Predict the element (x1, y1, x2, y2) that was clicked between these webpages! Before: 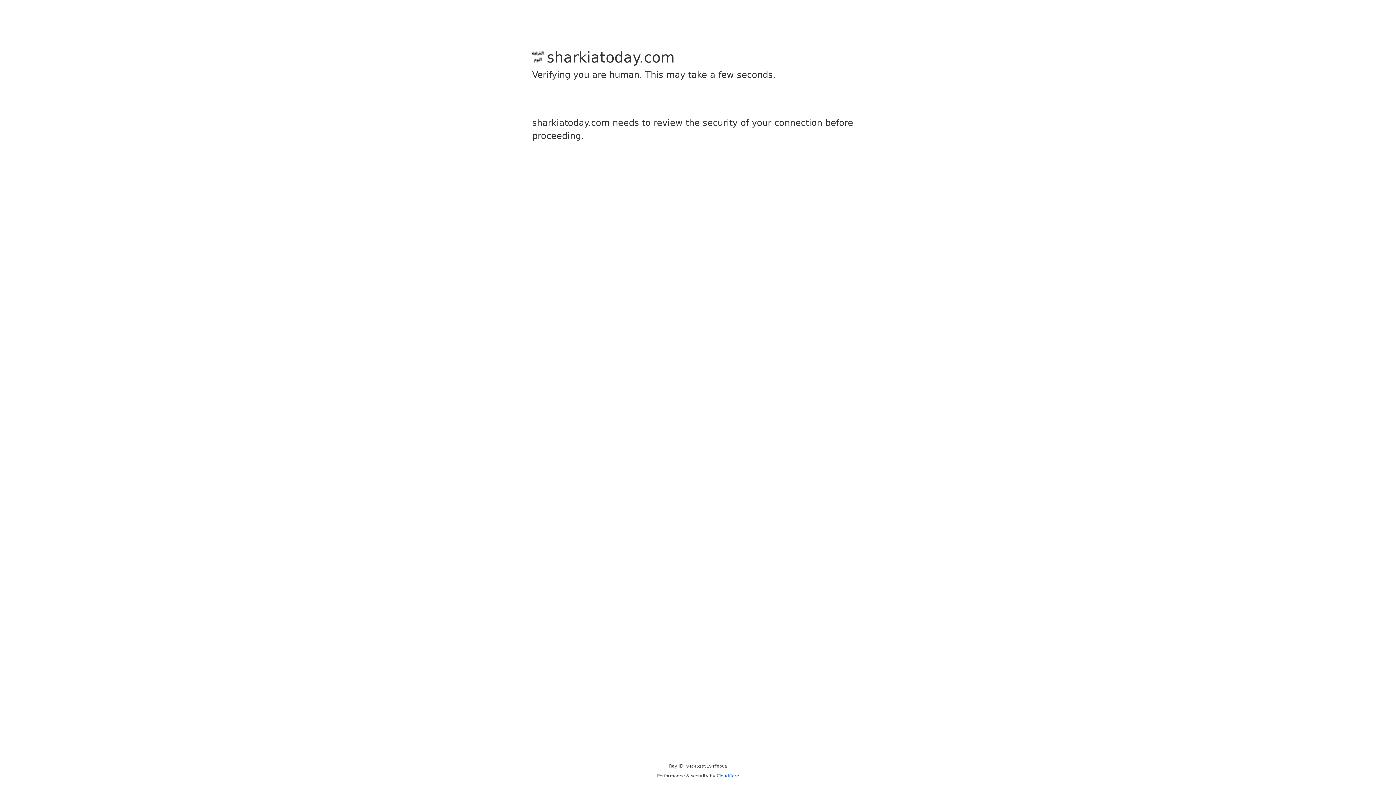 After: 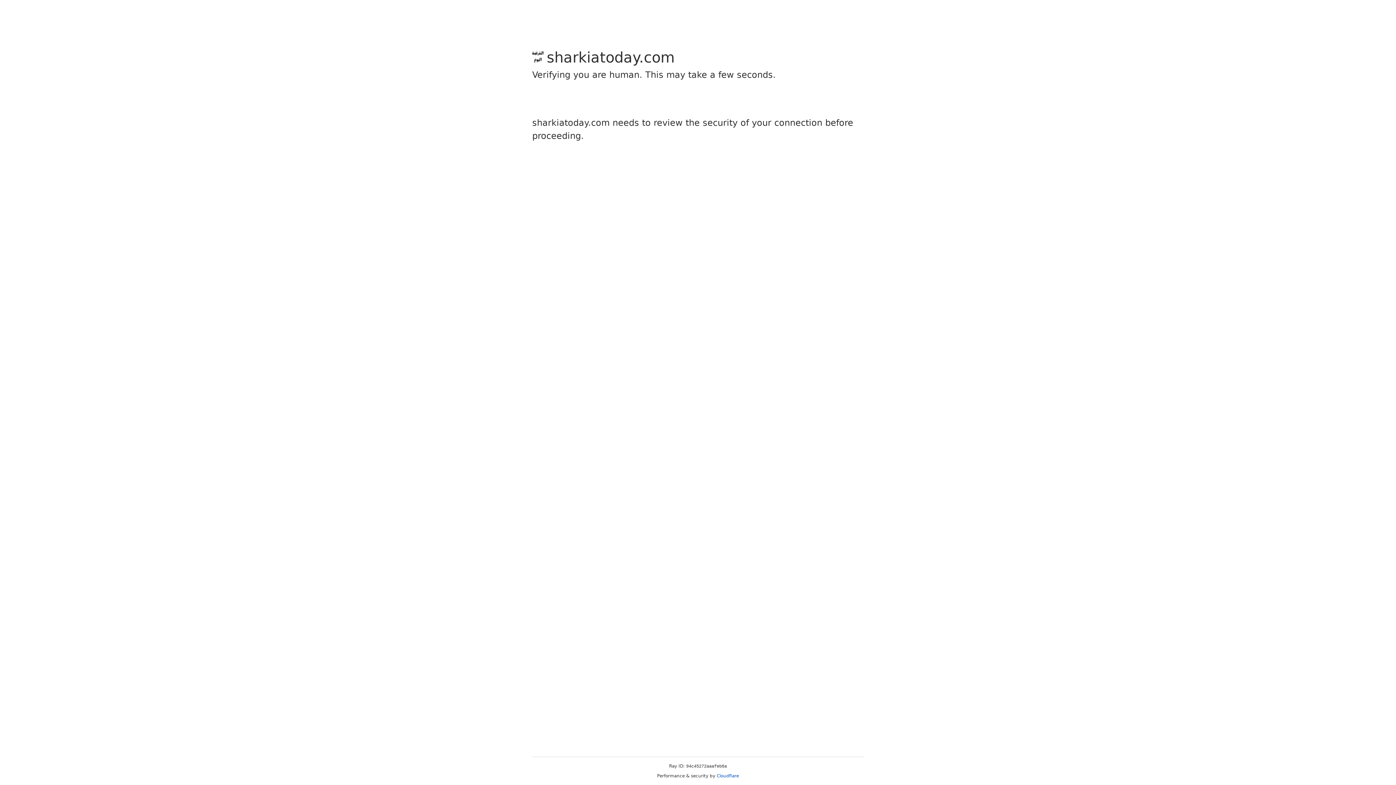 Action: bbox: (716, 773, 739, 778) label: Cloudflare